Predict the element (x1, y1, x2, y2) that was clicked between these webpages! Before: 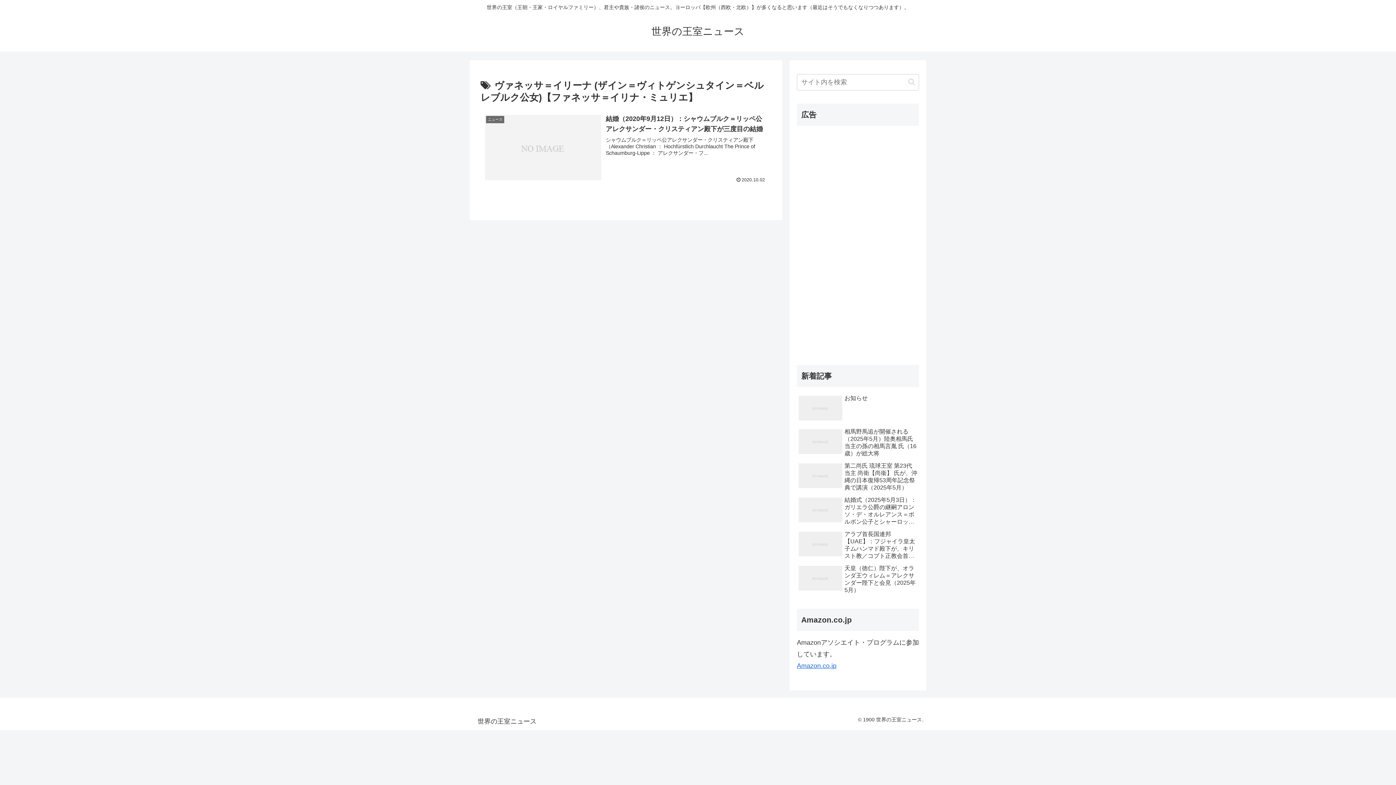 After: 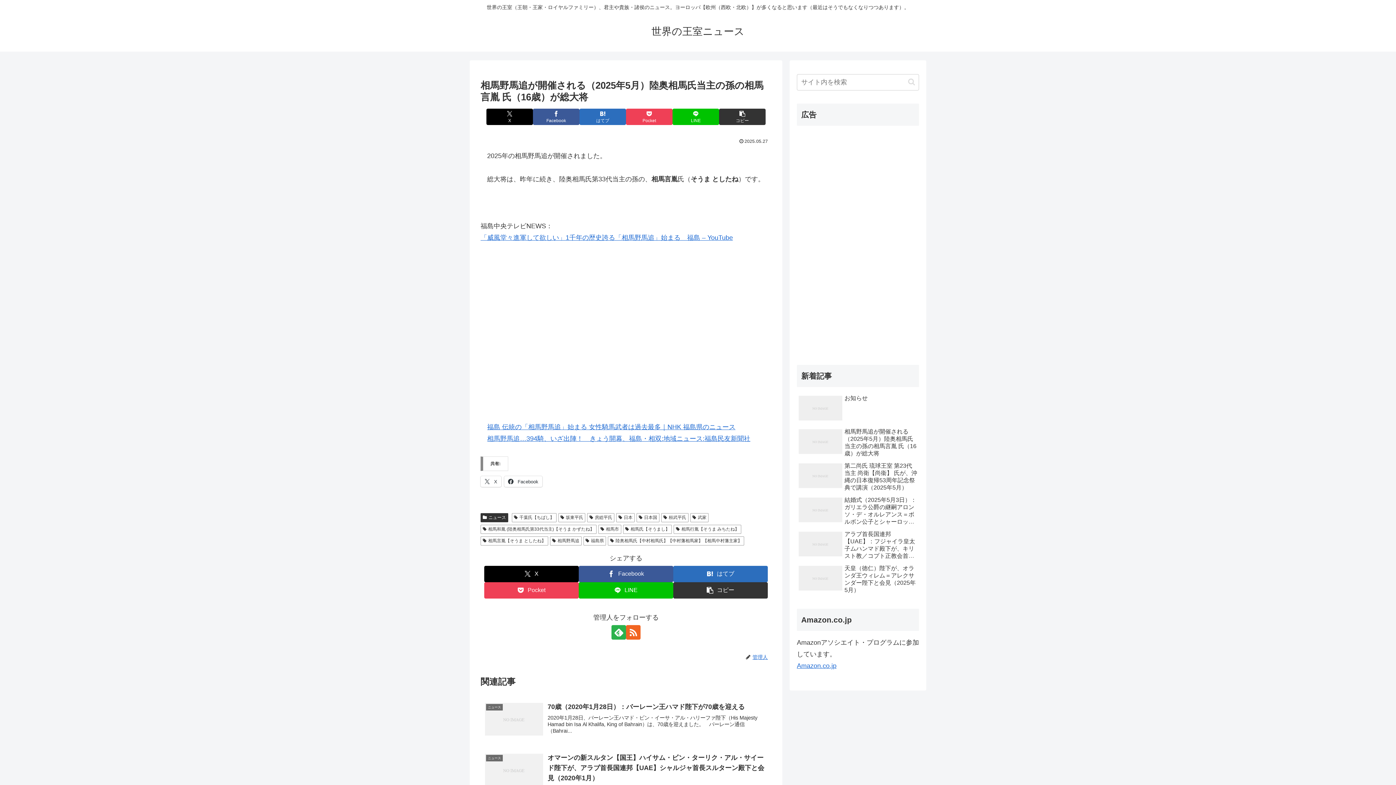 Action: label: 相馬野馬追が開催される（2025年5月）陸奥相馬氏当主の孫の相馬言胤 氏（16歳）が総大将 bbox: (797, 426, 919, 459)